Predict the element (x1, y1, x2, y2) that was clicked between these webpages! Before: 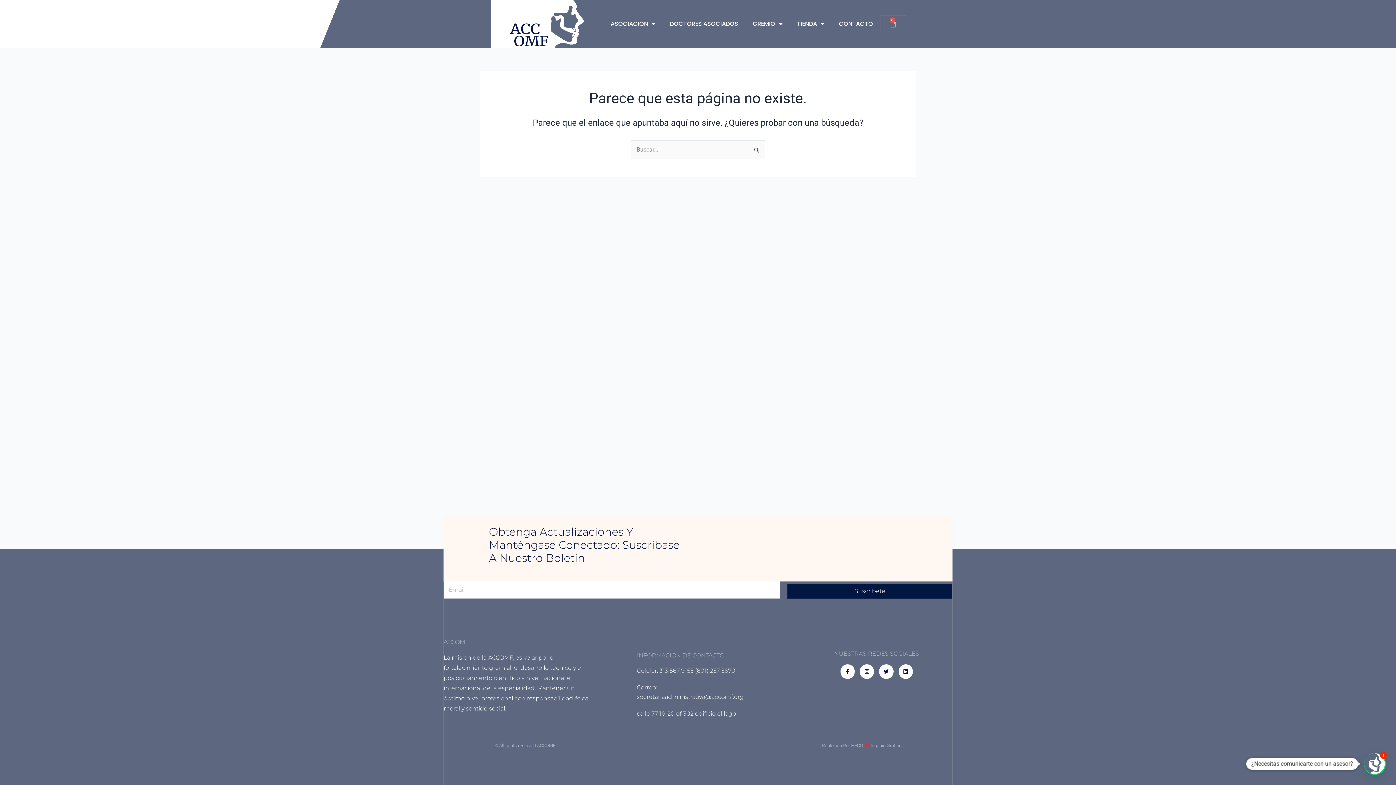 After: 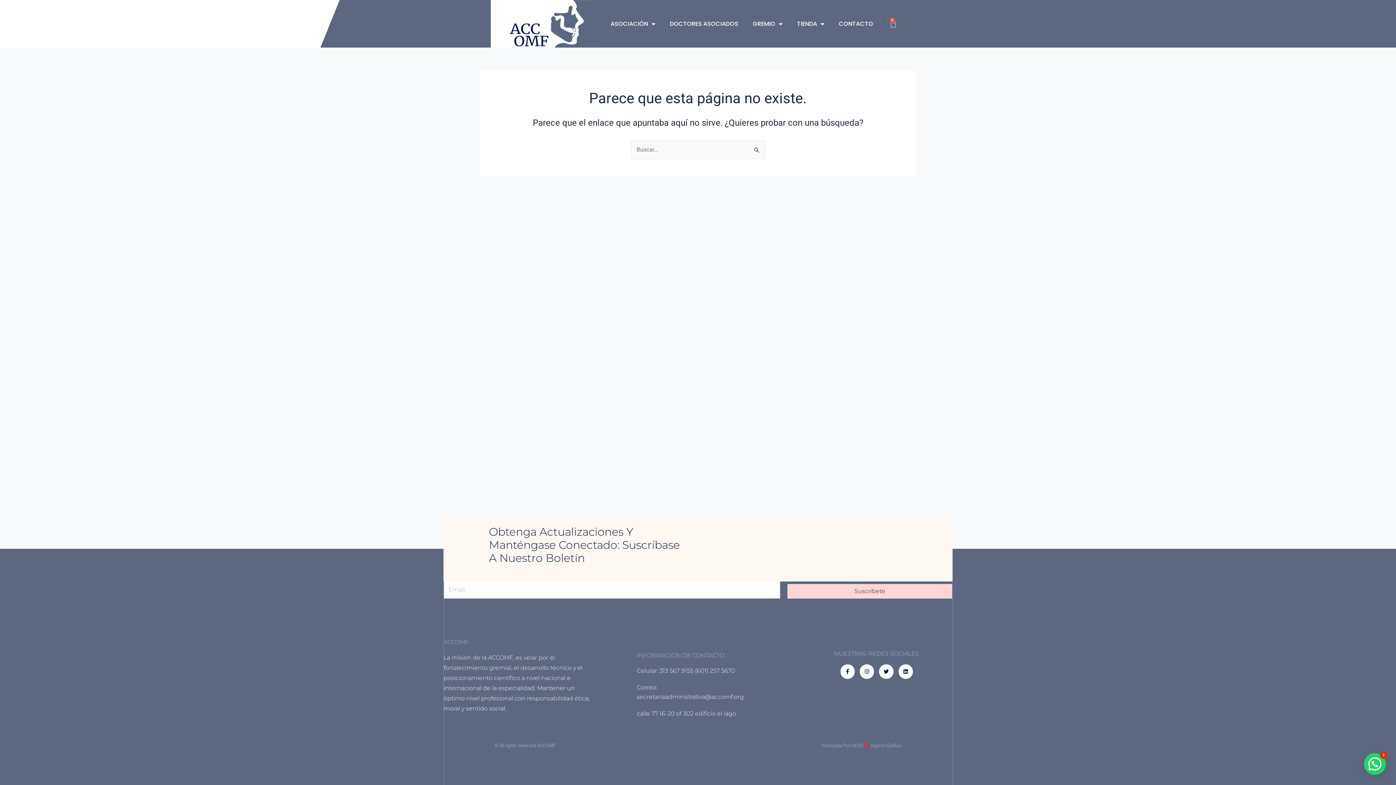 Action: bbox: (787, 584, 952, 598) label: Suscribete